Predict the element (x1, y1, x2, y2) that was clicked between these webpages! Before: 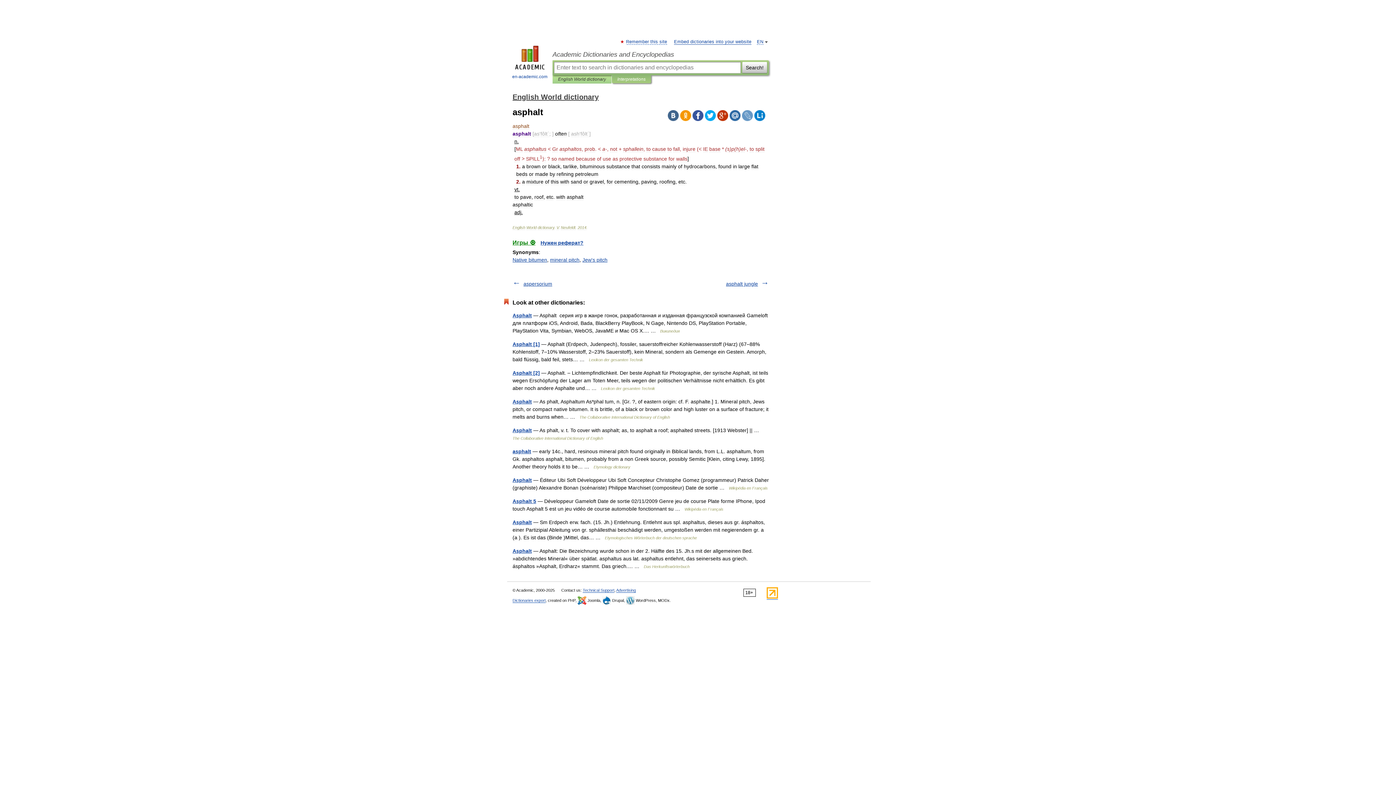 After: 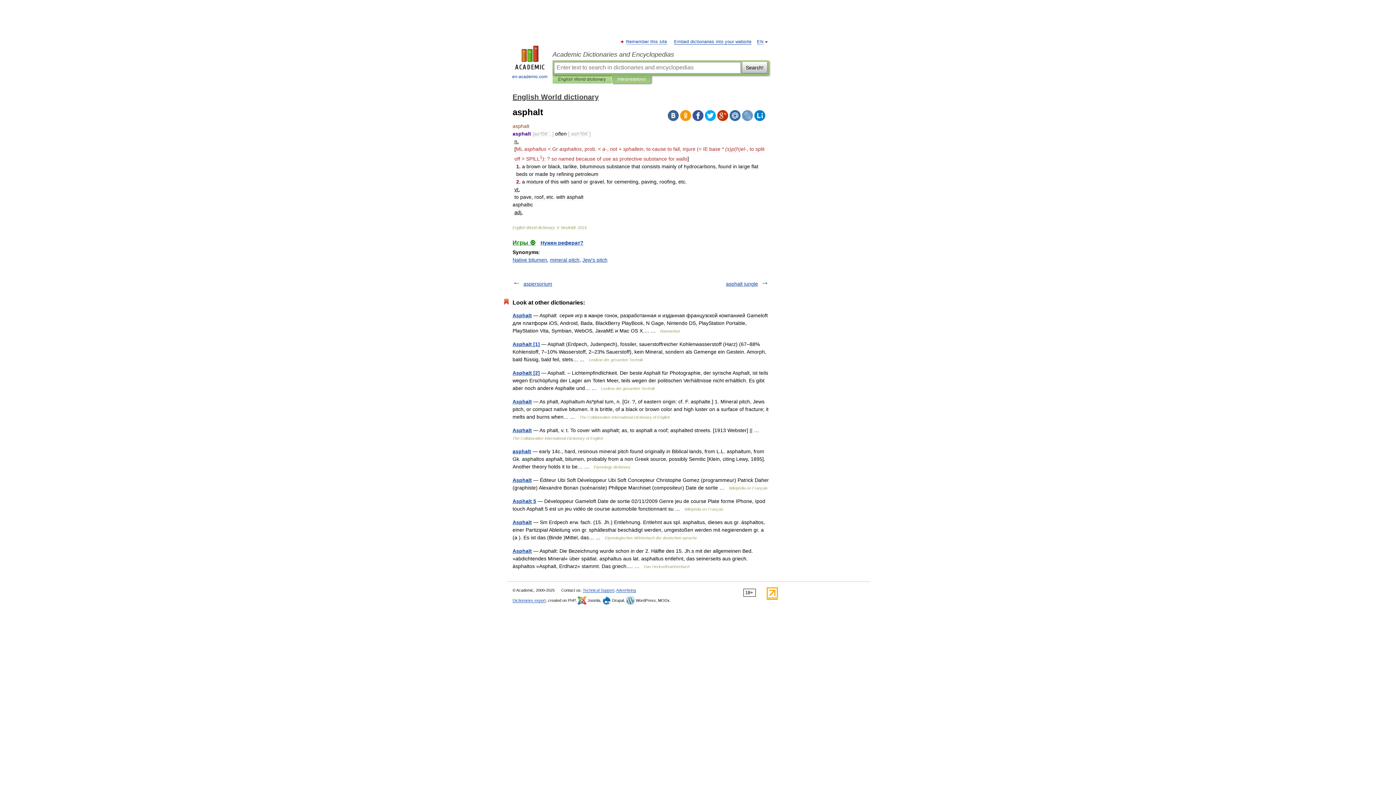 Action: bbox: (668, 110, 678, 121)